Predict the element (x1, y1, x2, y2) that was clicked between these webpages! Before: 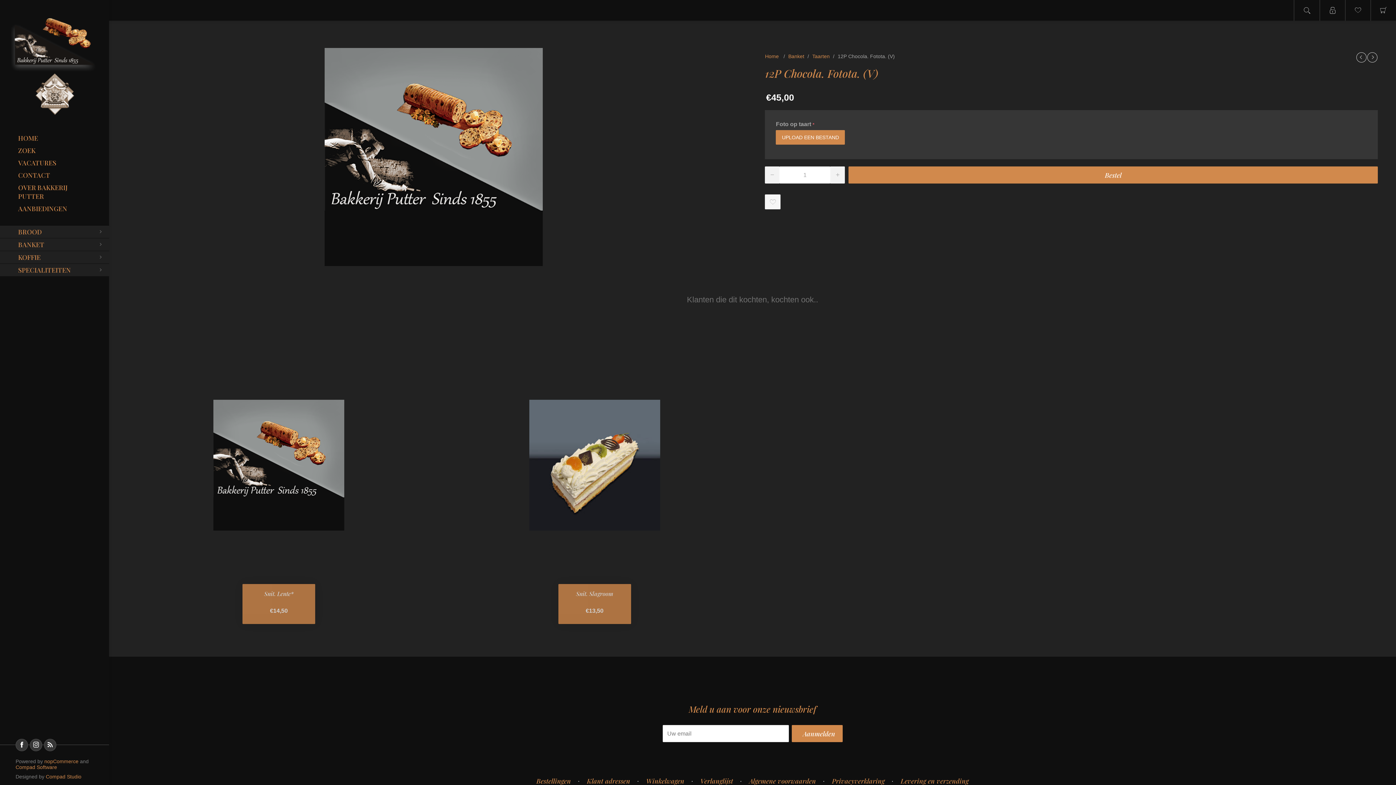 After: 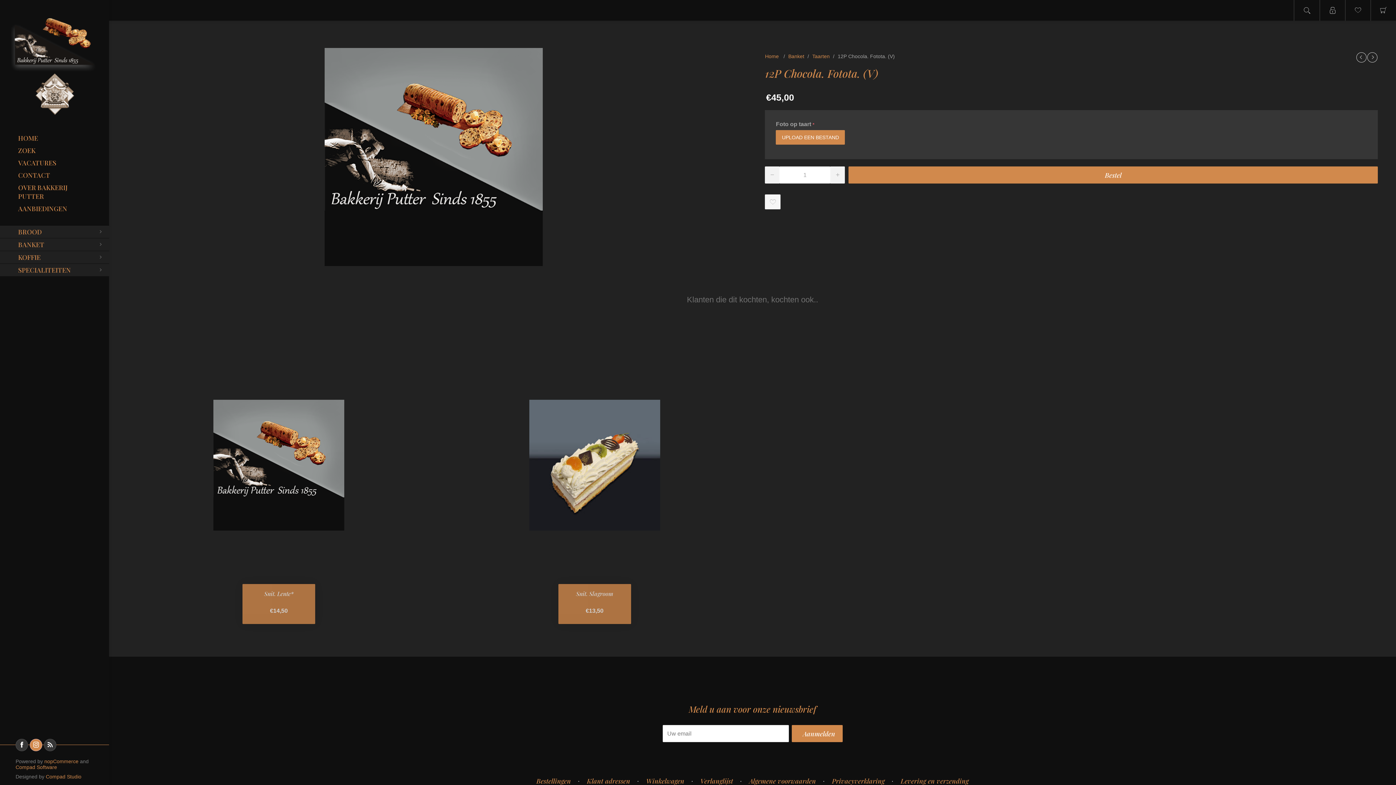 Action: label: sevenspikes.themes.venture.common.footer.followus.instagram bbox: (29, 739, 42, 751)